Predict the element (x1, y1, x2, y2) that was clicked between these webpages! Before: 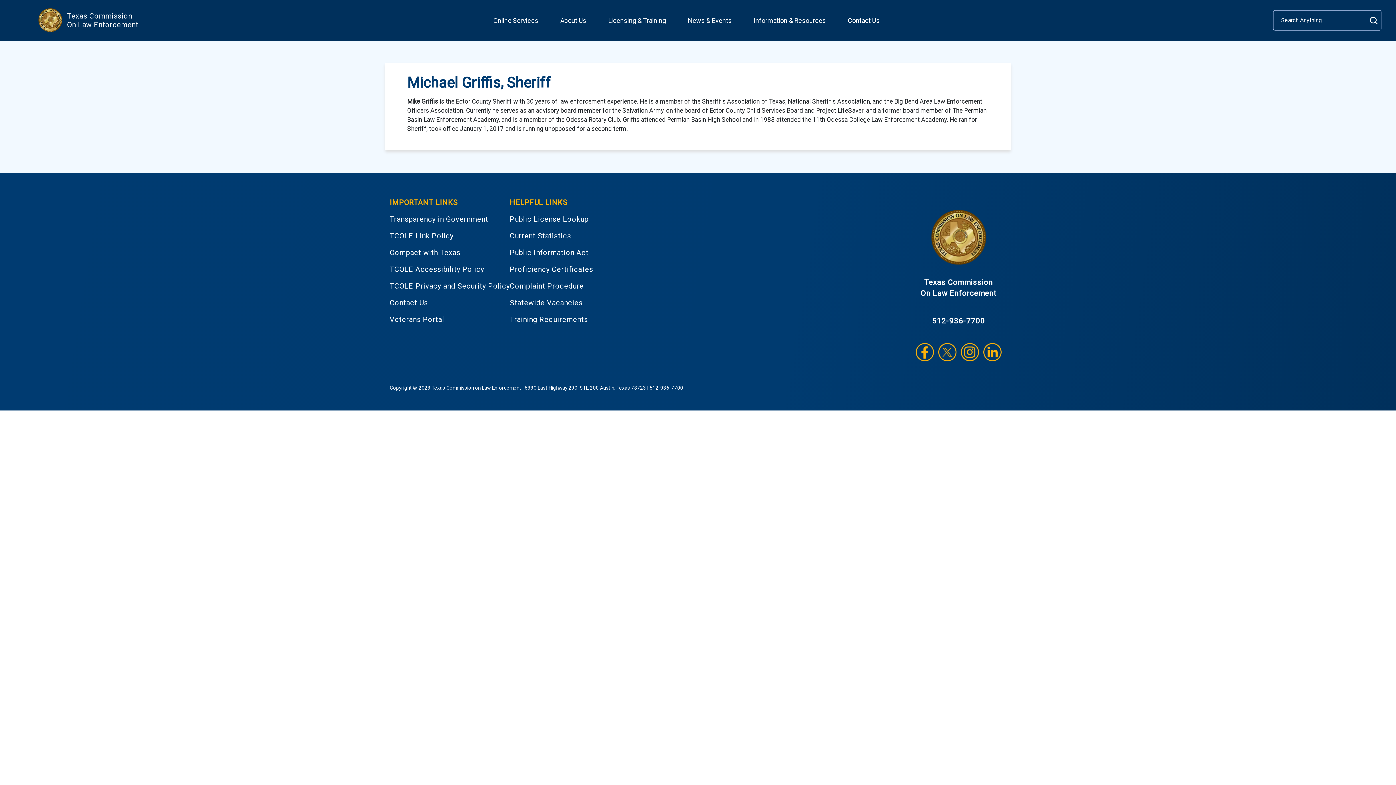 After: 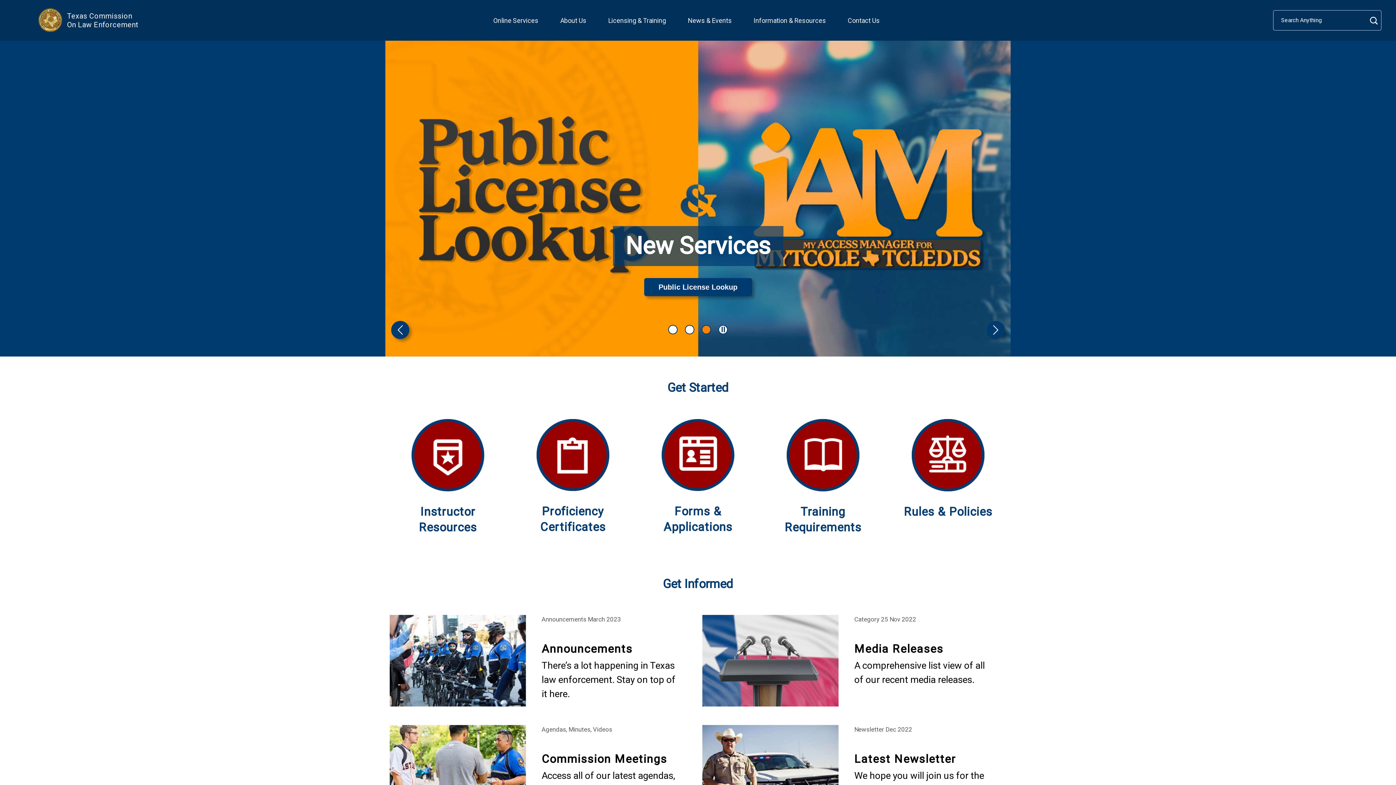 Action: label: Texas Commission
On Law Enforcement bbox: (32, 3, 67, 37)